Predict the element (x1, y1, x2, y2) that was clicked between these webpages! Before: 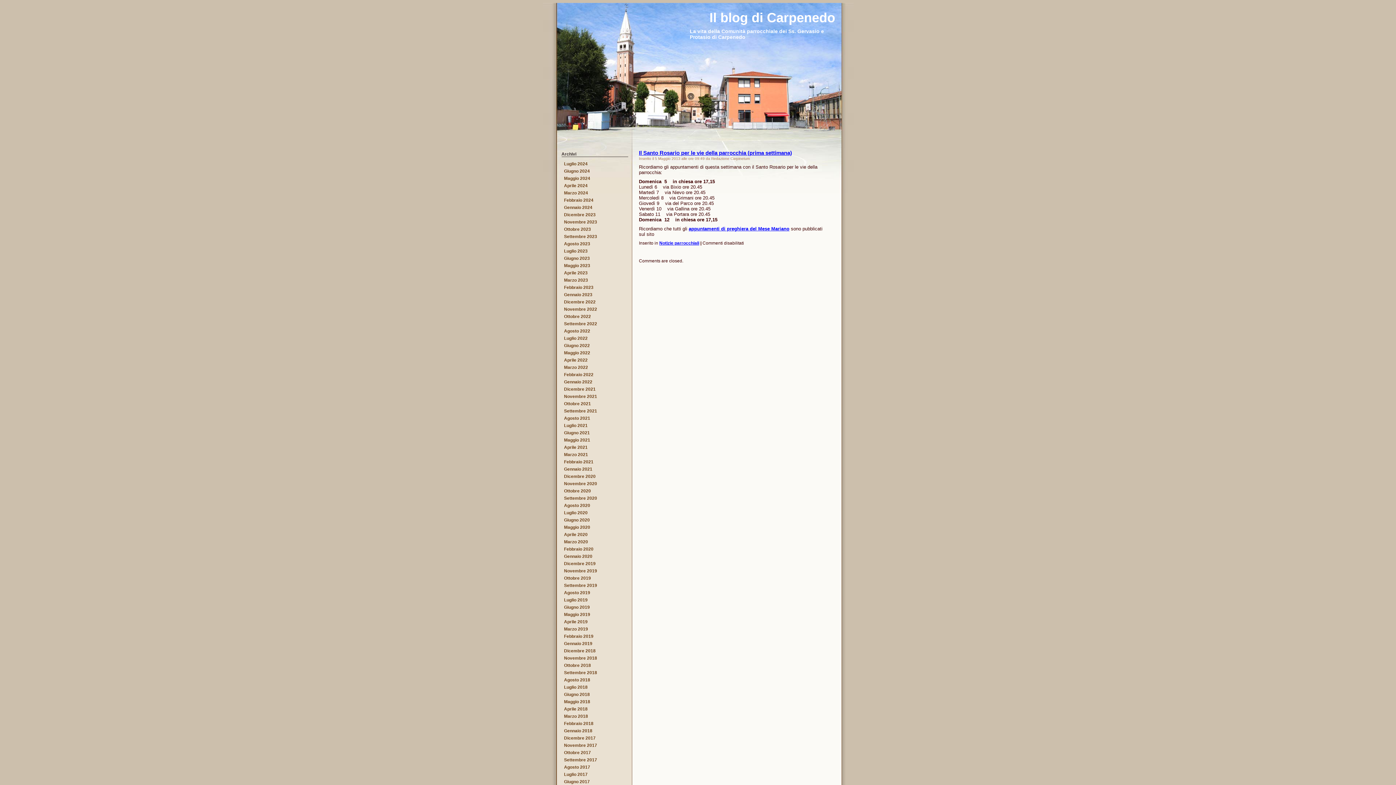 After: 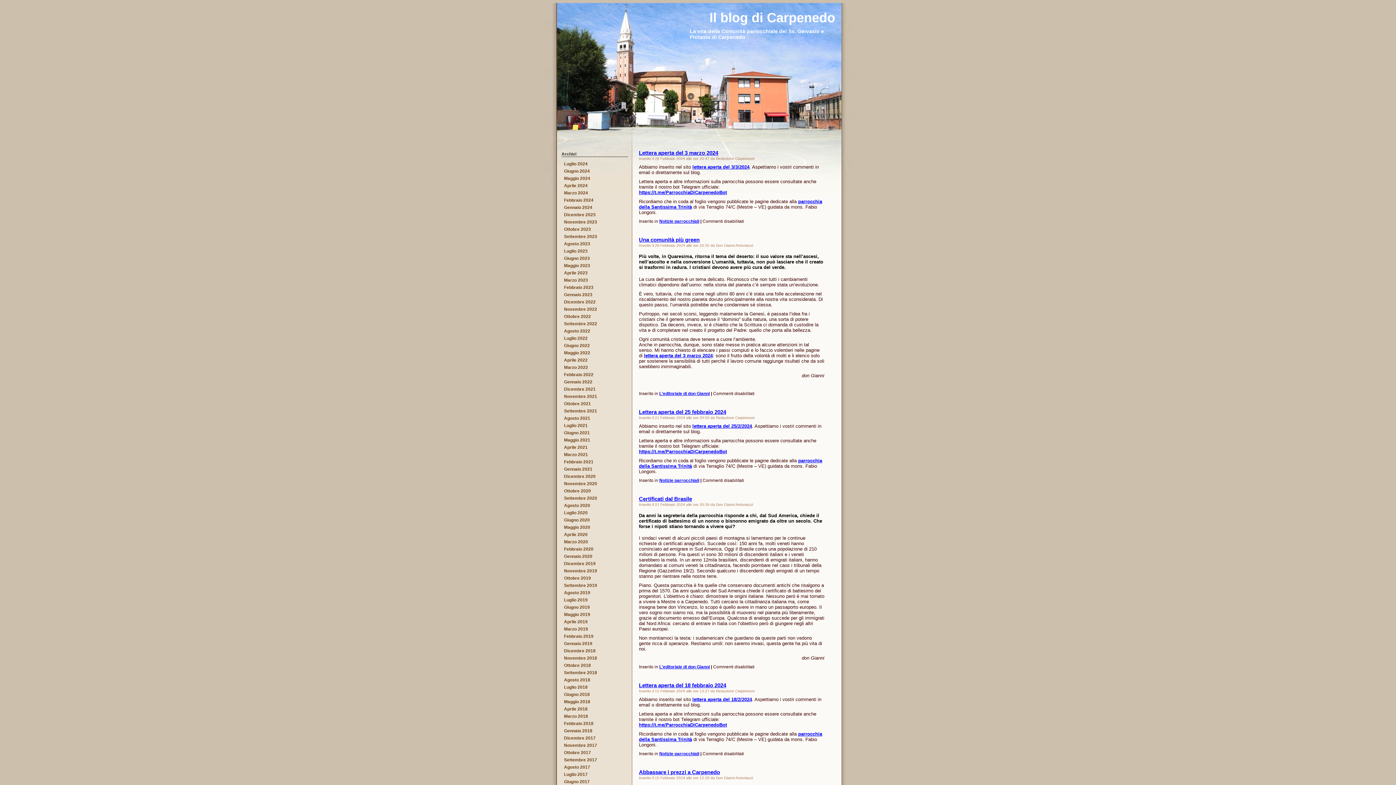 Action: label: Febbraio 2024 bbox: (564, 197, 593, 202)